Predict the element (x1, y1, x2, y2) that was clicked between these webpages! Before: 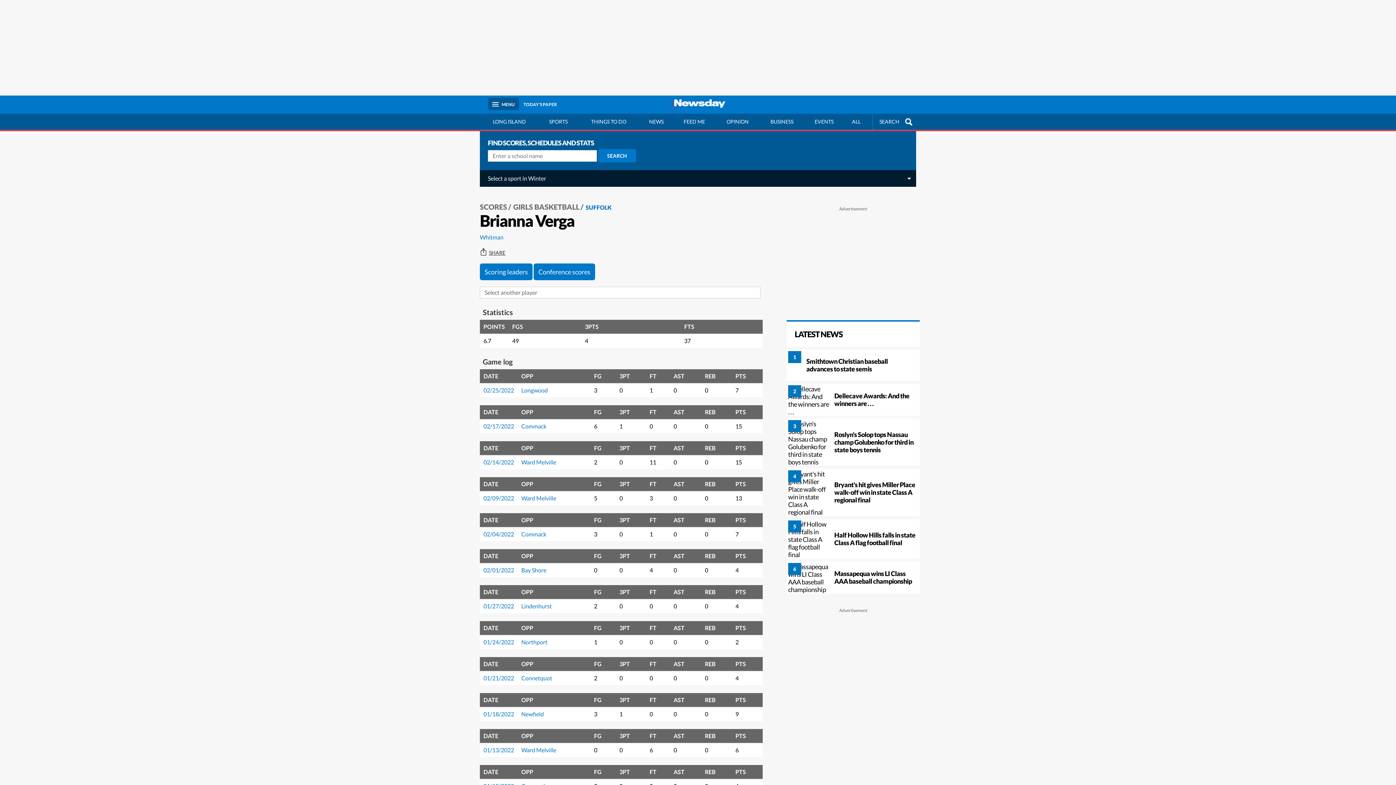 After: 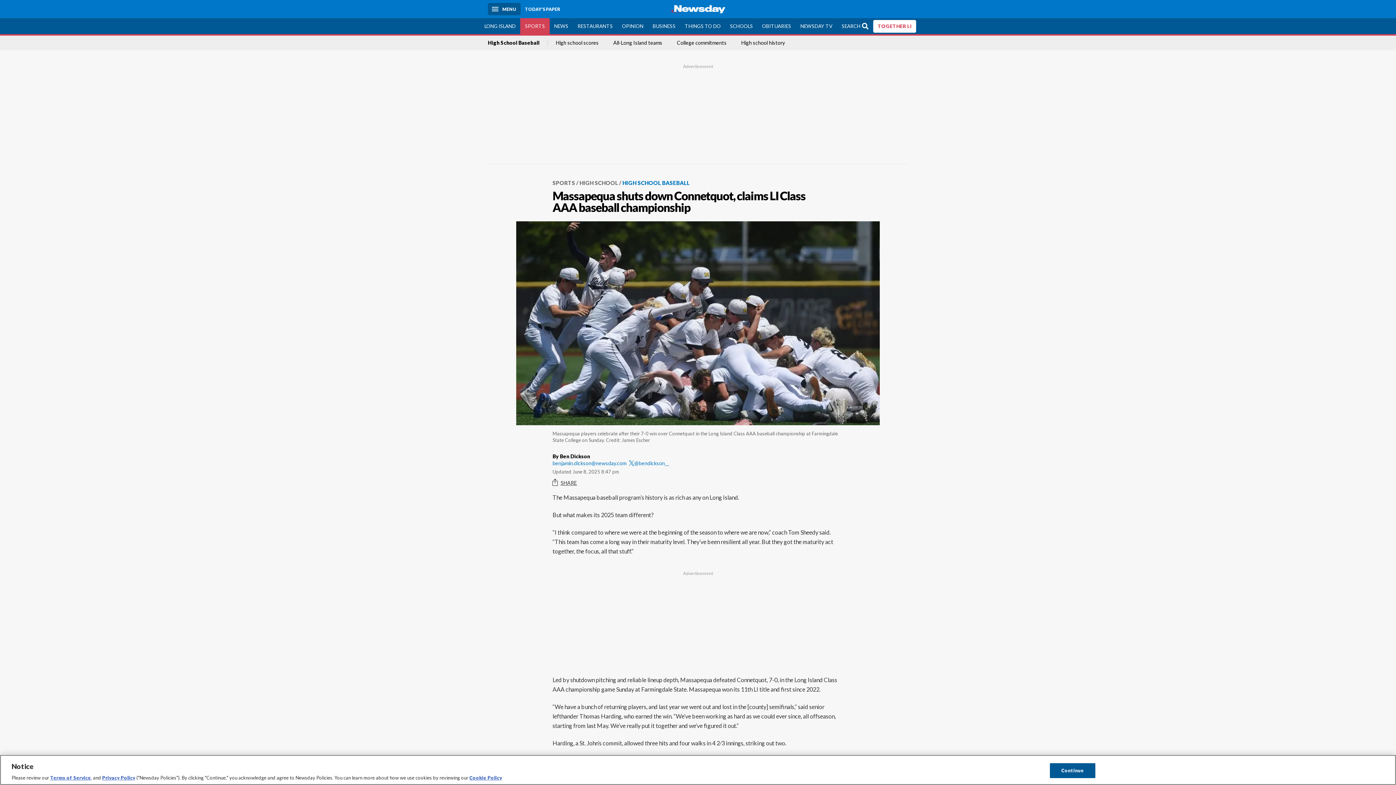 Action: bbox: (834, 570, 920, 585) label: Massapequa wins LI Class AAA baseball championship